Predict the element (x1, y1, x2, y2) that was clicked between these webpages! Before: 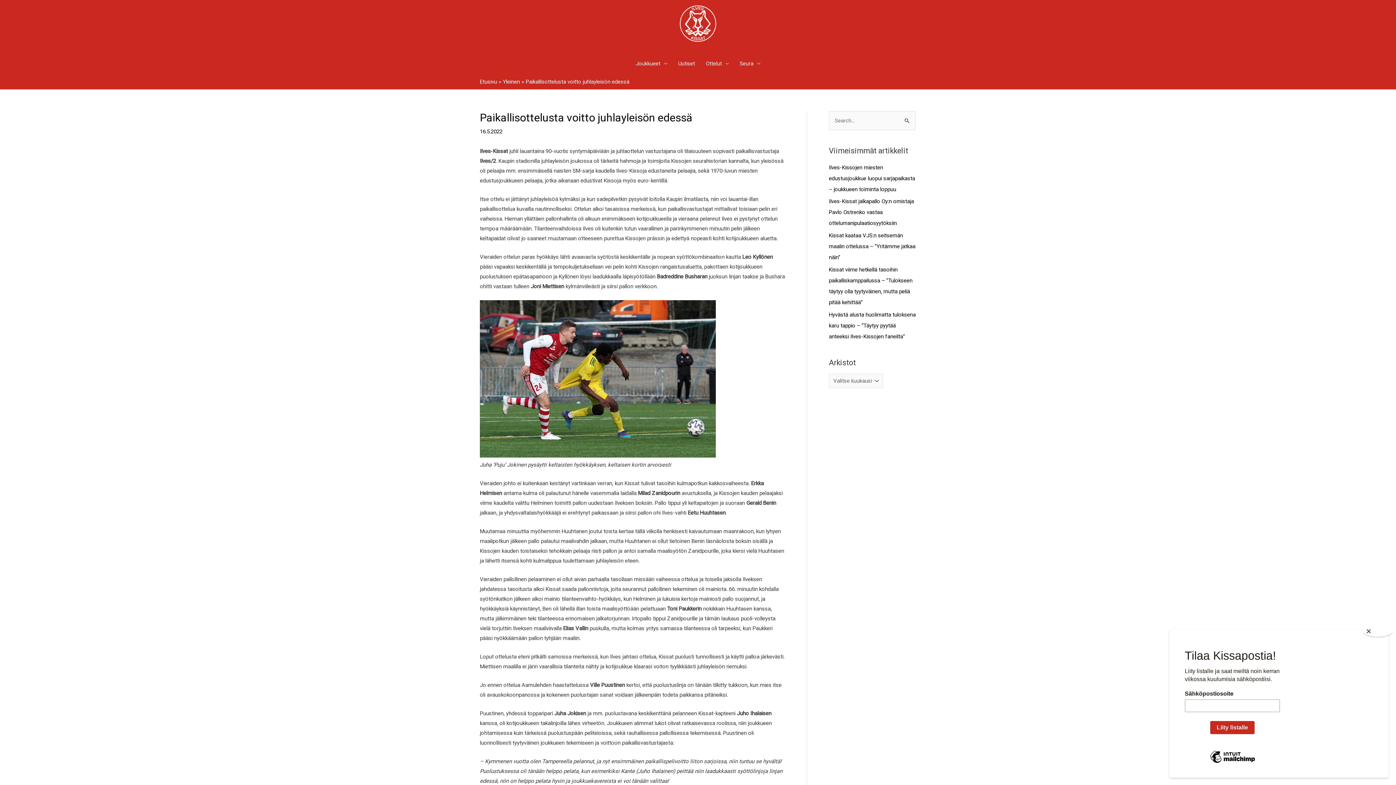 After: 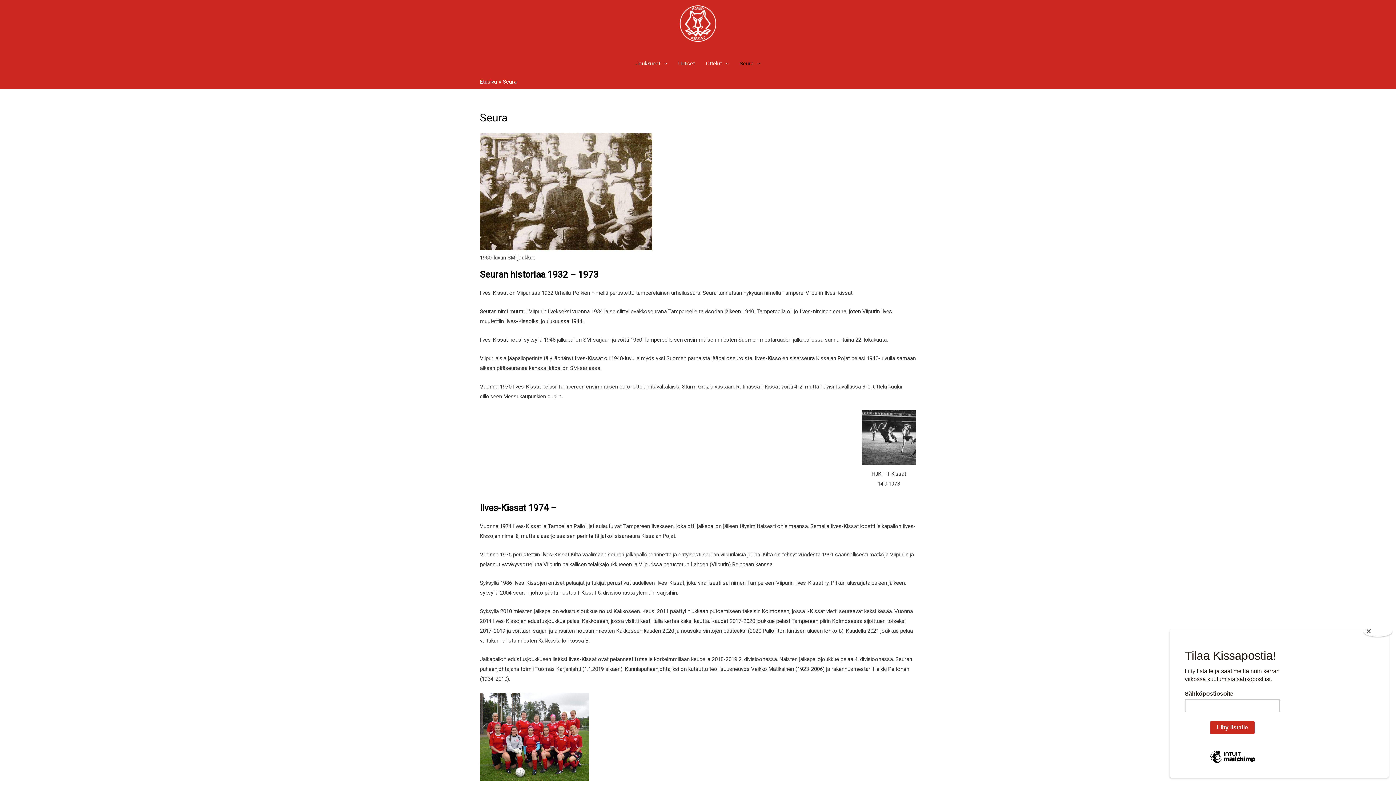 Action: label: Seura bbox: (734, 52, 766, 74)